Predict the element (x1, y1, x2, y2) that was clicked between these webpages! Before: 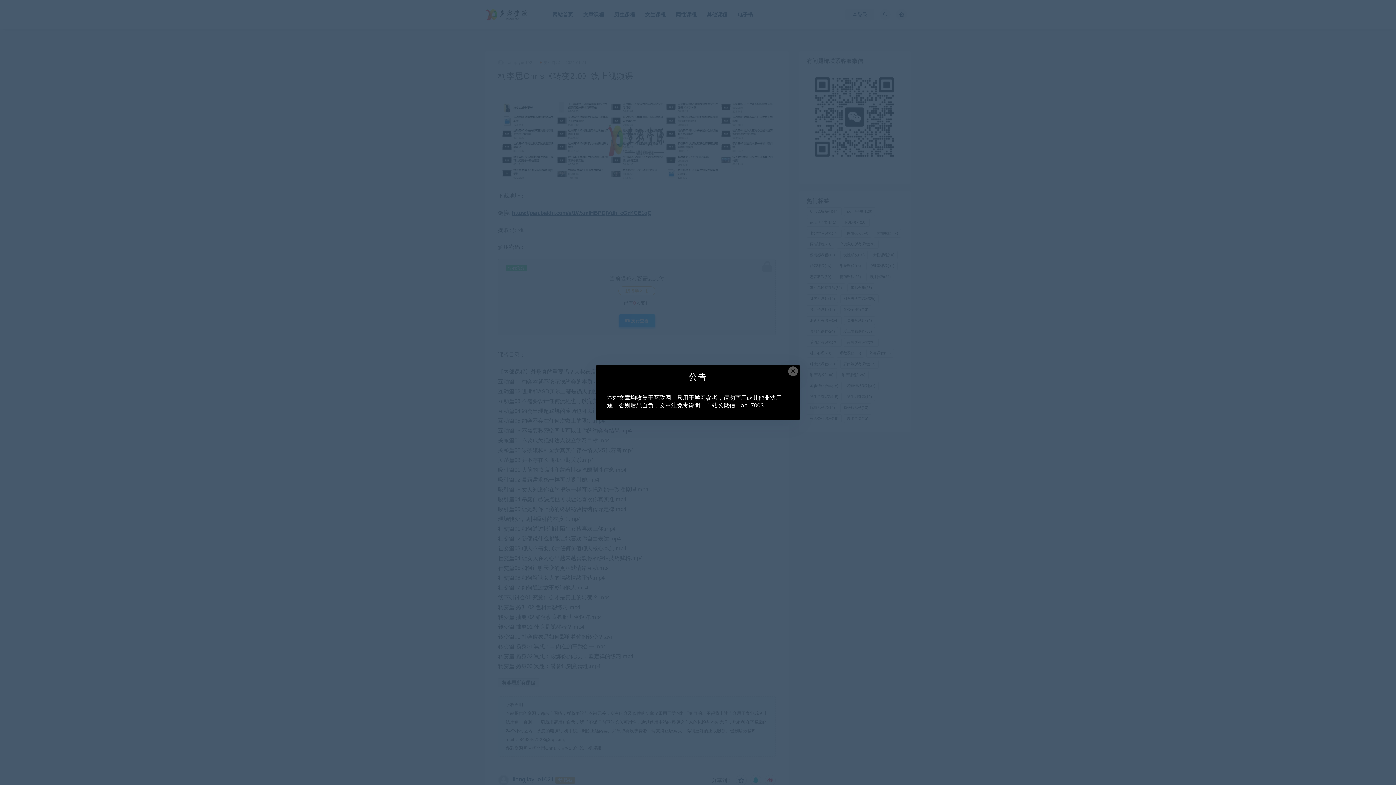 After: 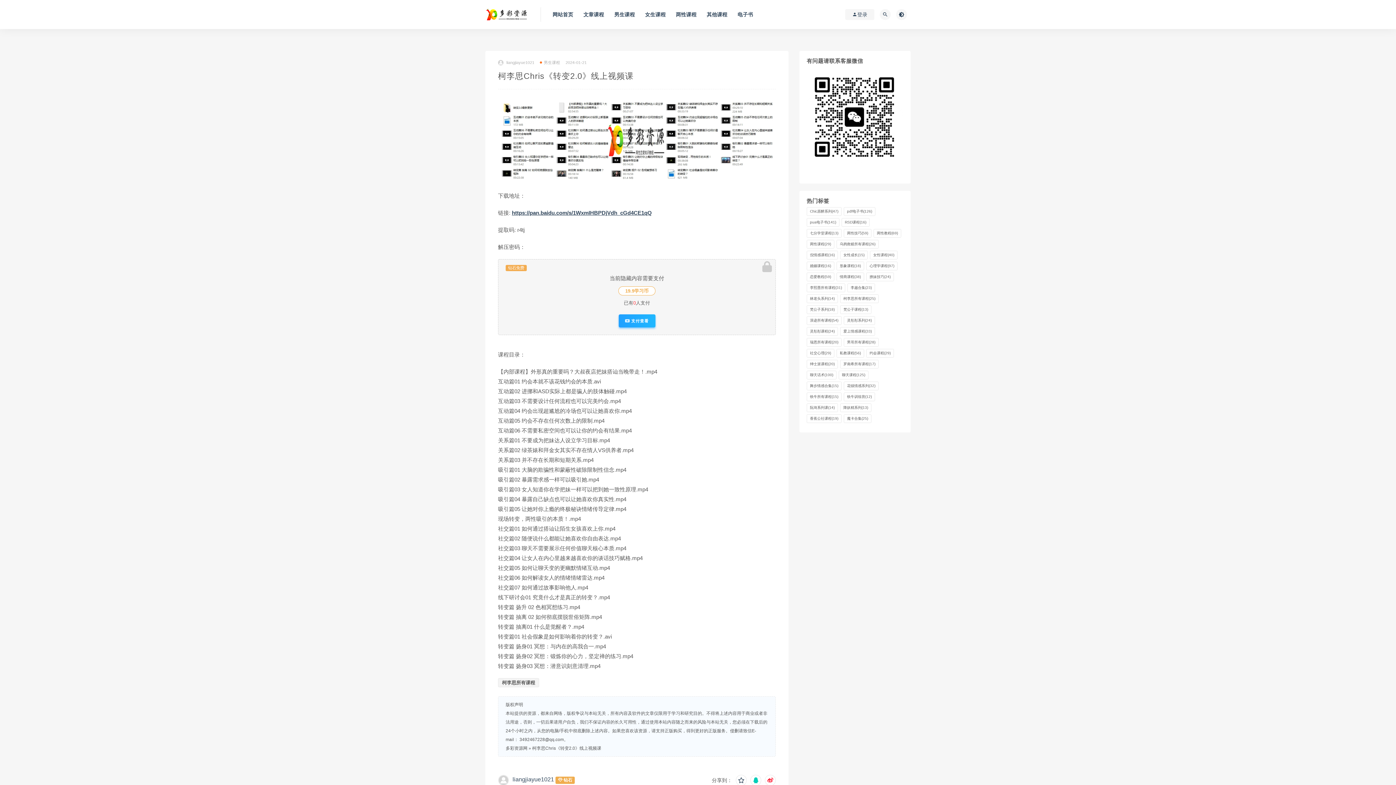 Action: bbox: (788, 366, 798, 376) label: Close this dialog